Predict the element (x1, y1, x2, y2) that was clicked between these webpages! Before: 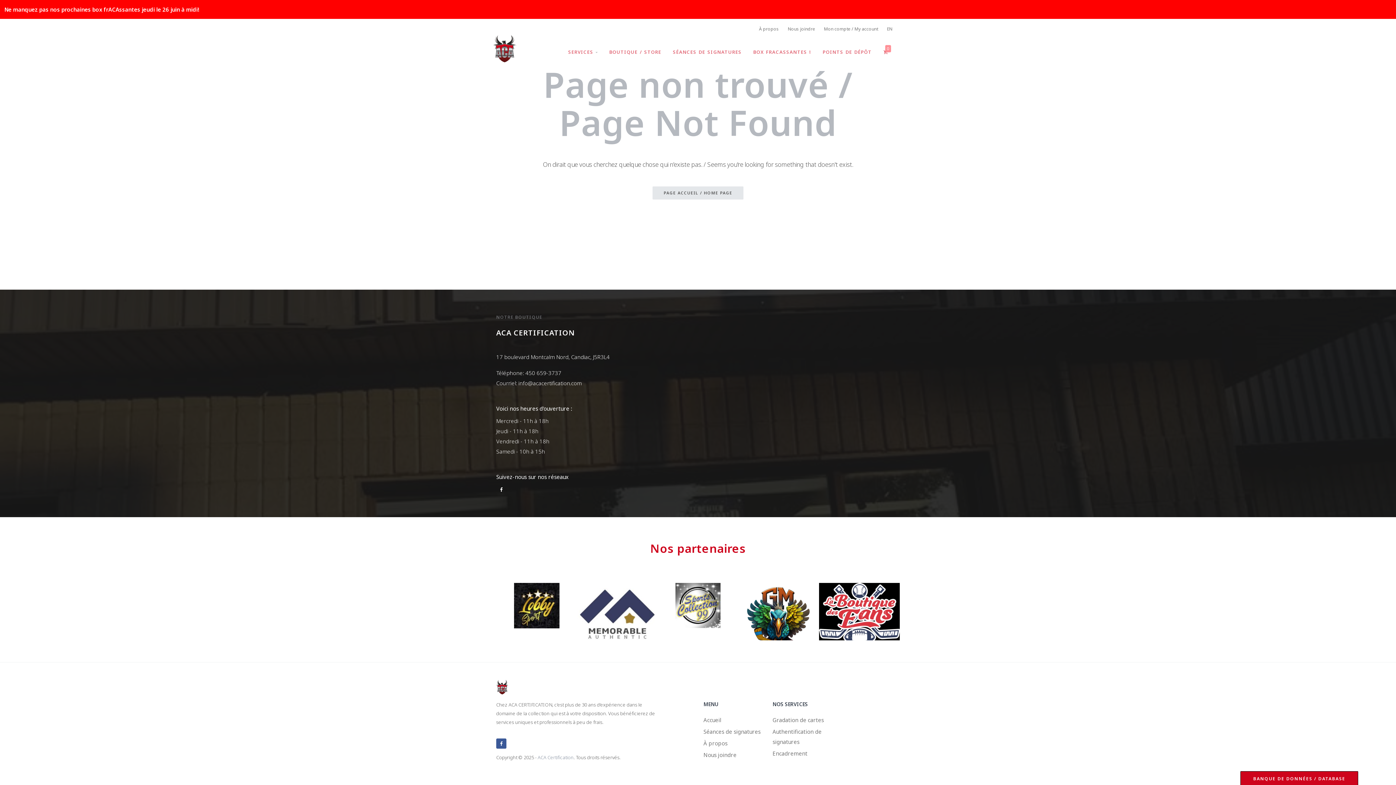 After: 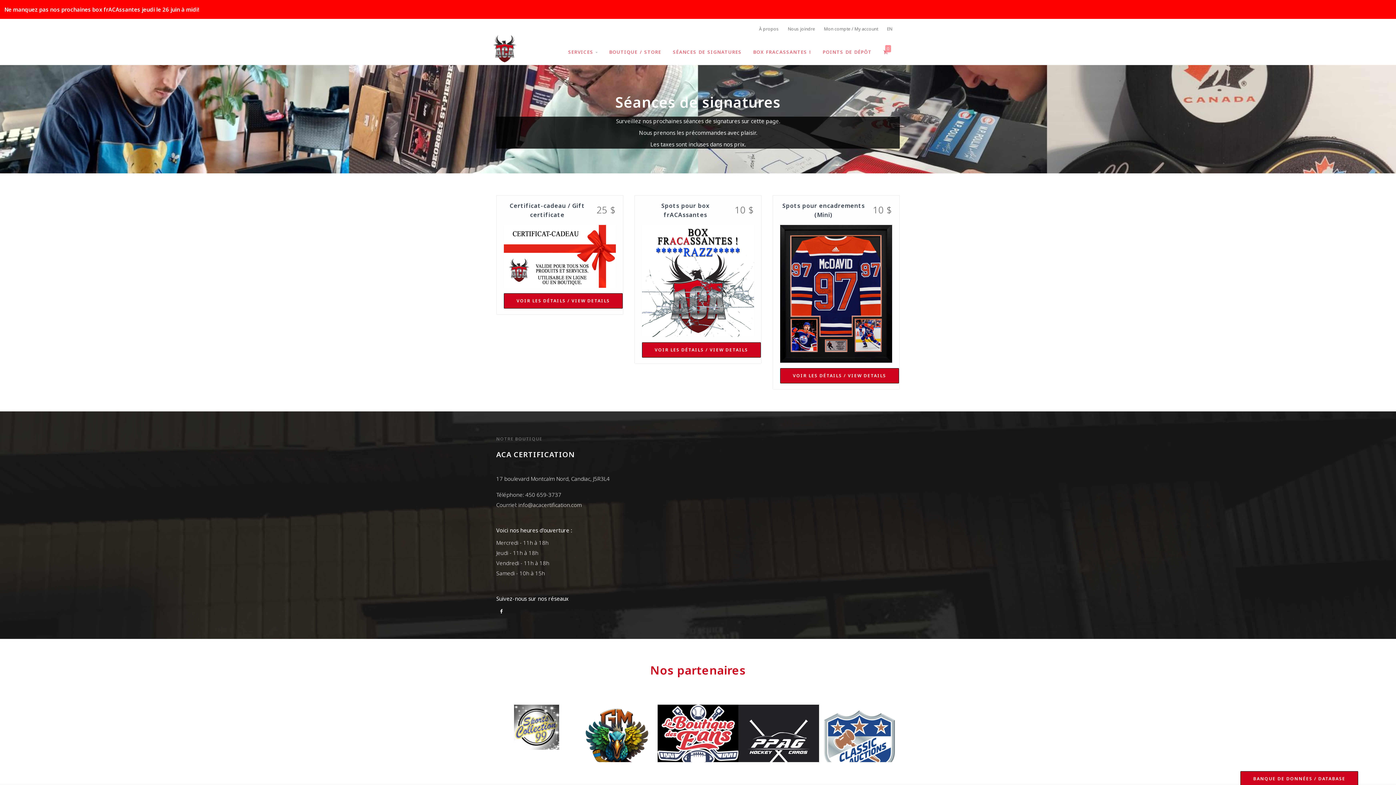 Action: label: SÉANCES DE SIGNATURES bbox: (667, 41, 747, 62)